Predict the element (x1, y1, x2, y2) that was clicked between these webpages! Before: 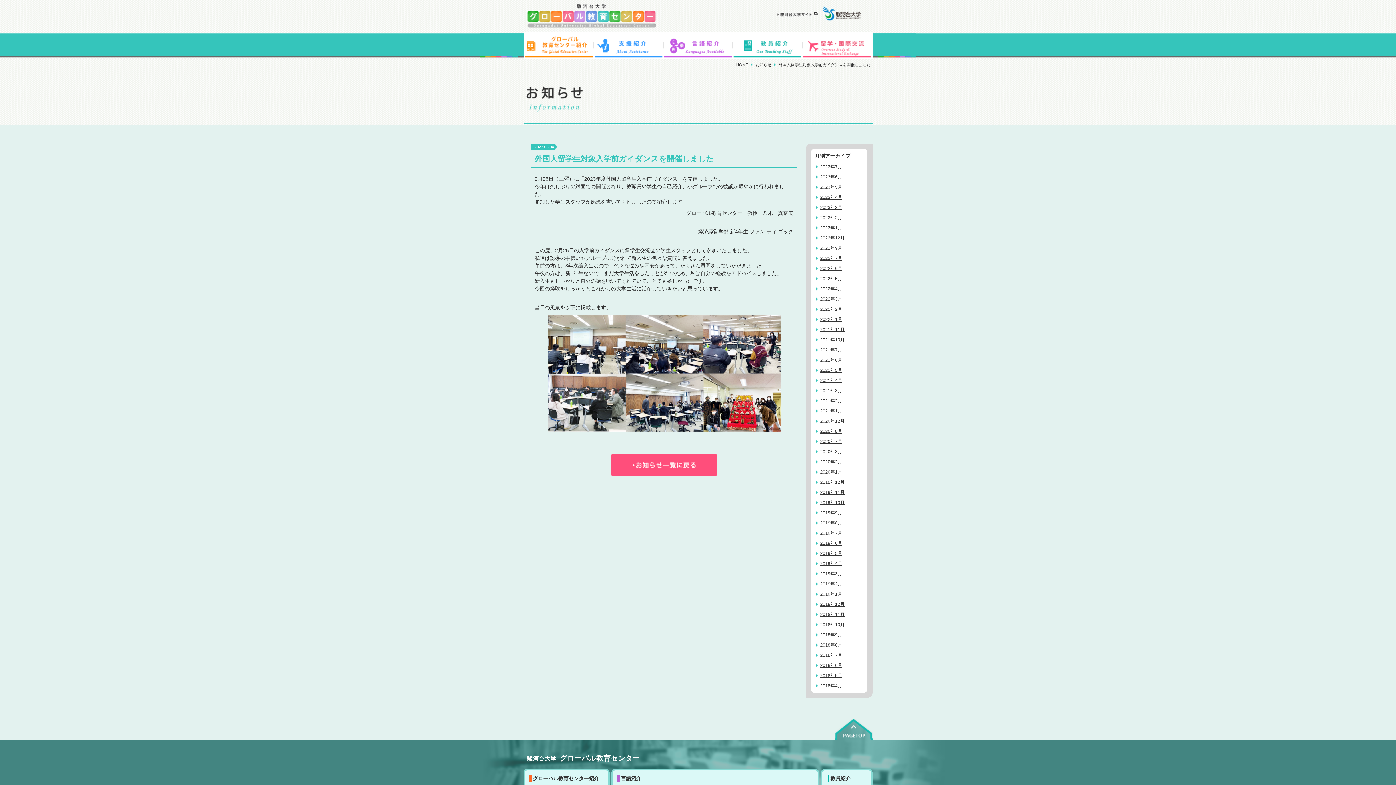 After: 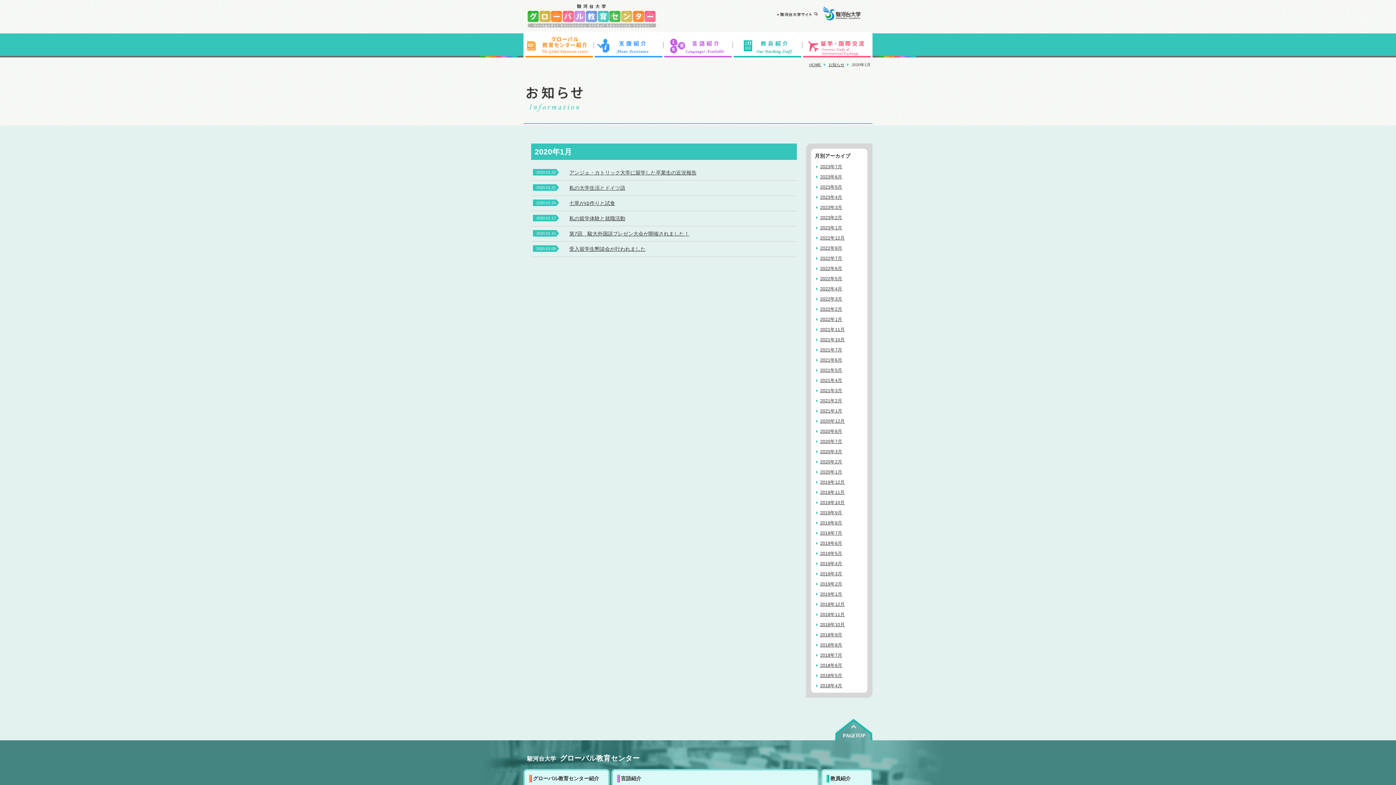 Action: bbox: (814, 469, 842, 474) label: 2020年1月